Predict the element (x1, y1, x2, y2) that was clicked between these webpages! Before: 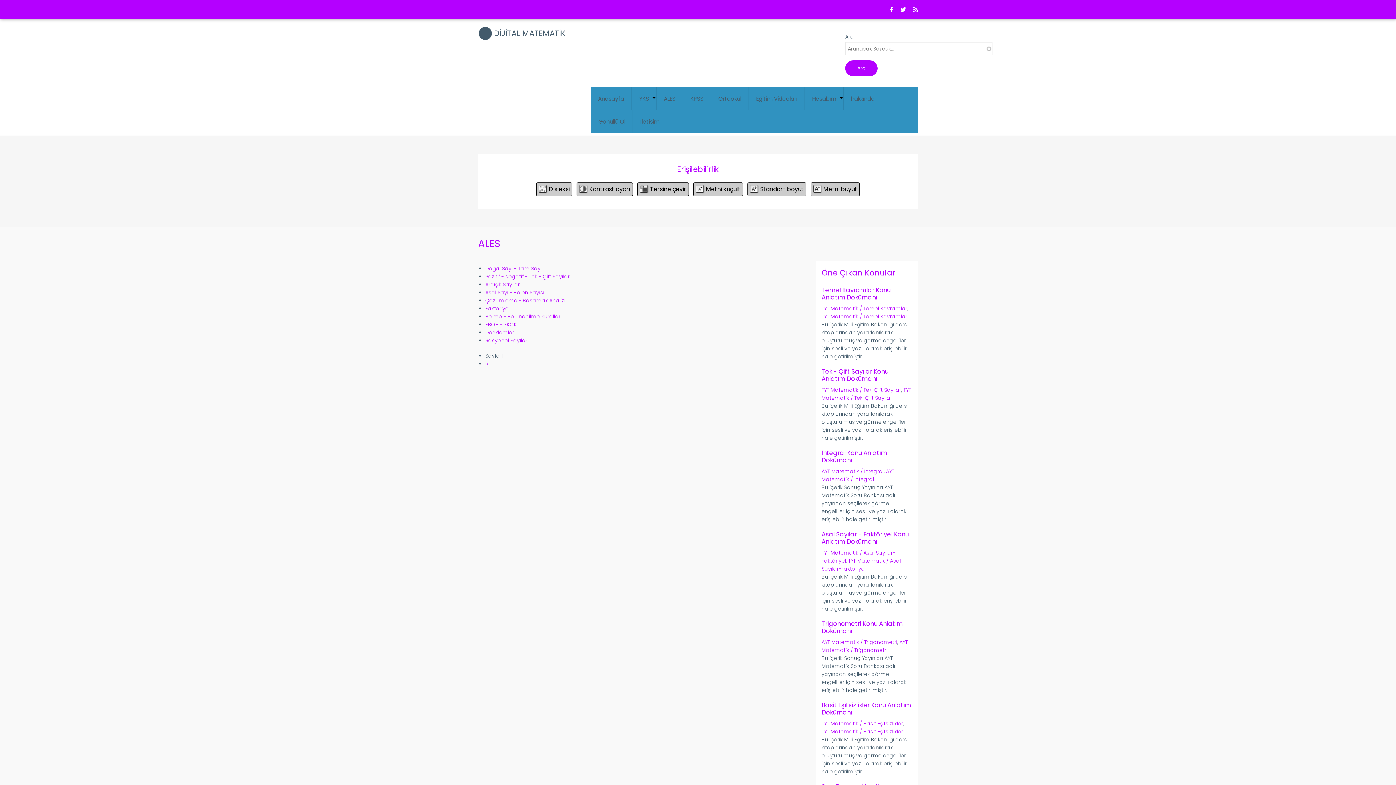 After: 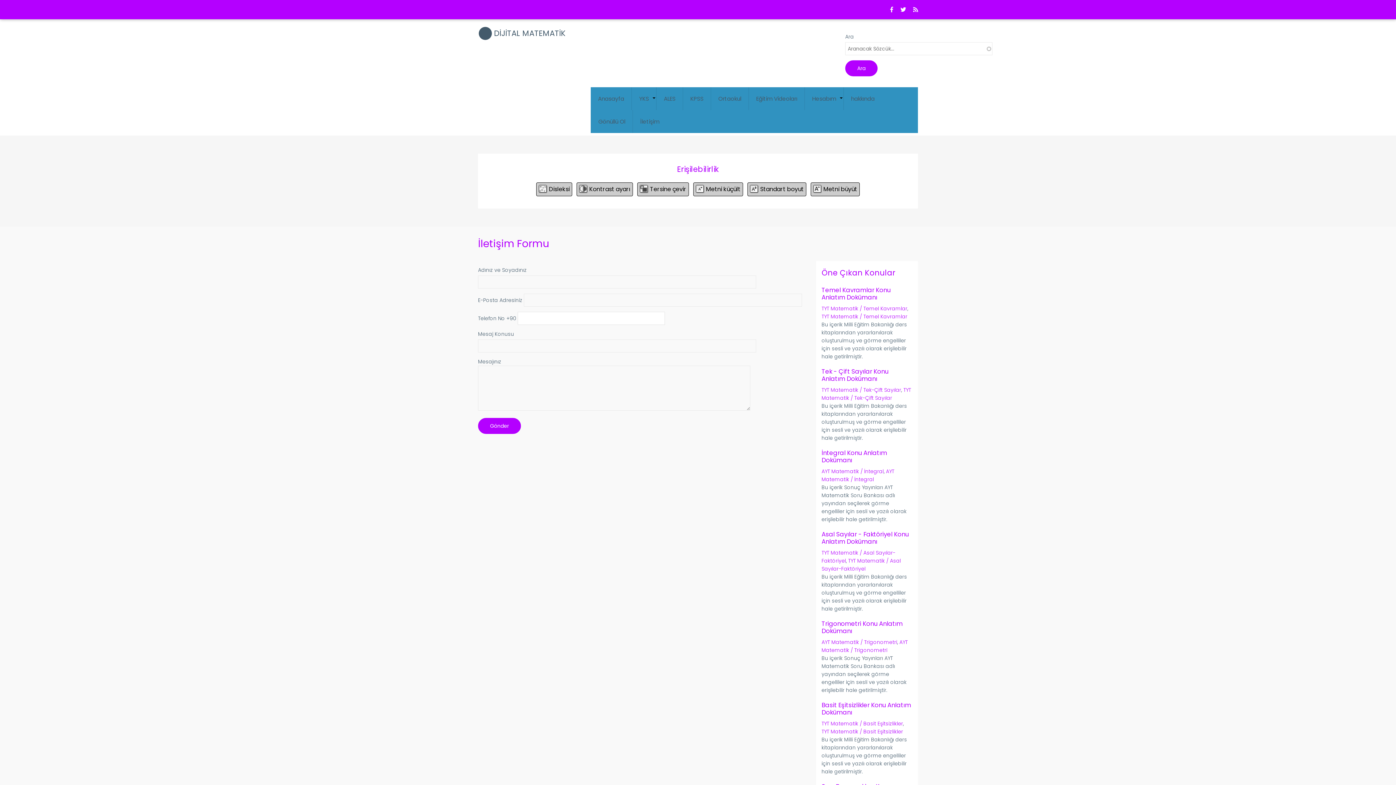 Action: bbox: (633, 110, 666, 133) label: İletişim